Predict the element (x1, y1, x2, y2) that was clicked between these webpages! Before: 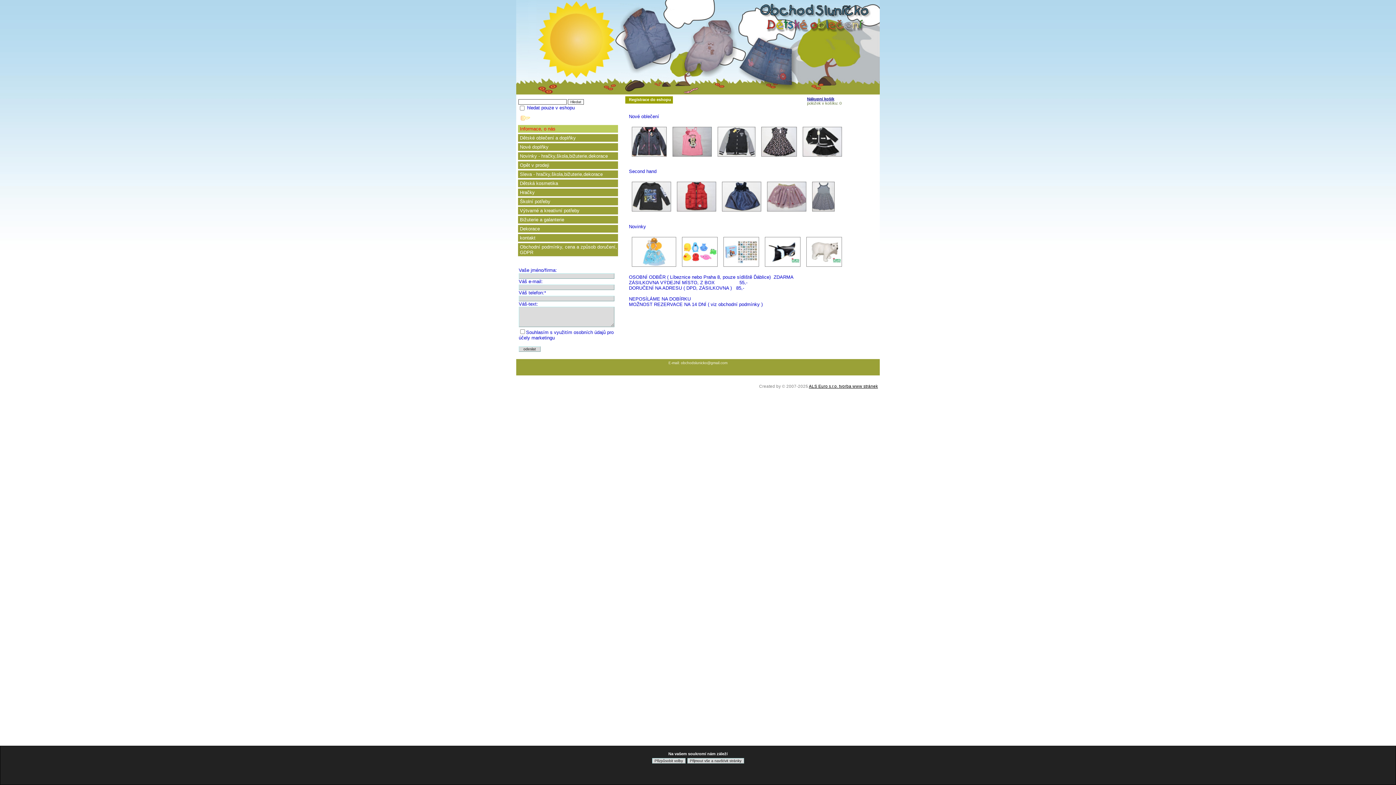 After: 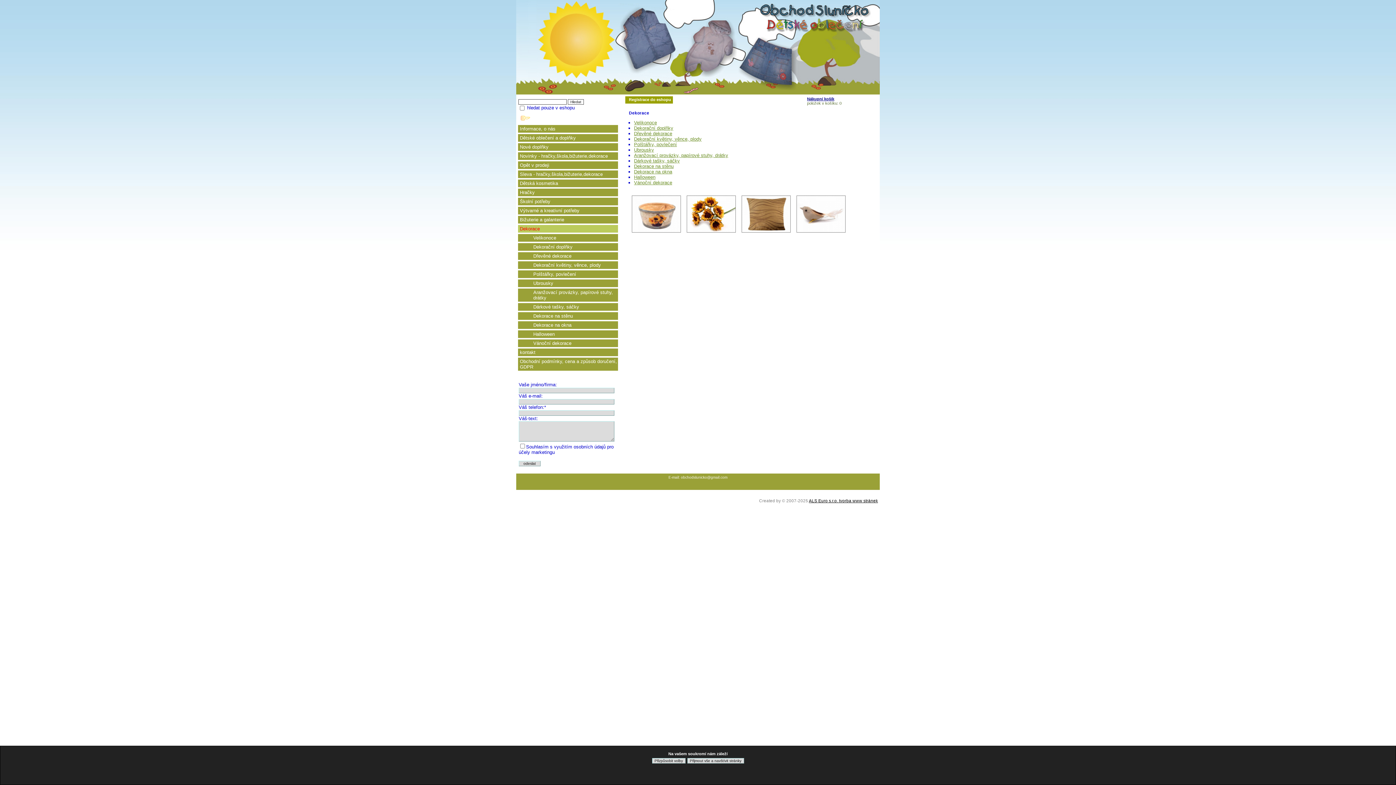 Action: bbox: (518, 225, 618, 233) label: Dekorace